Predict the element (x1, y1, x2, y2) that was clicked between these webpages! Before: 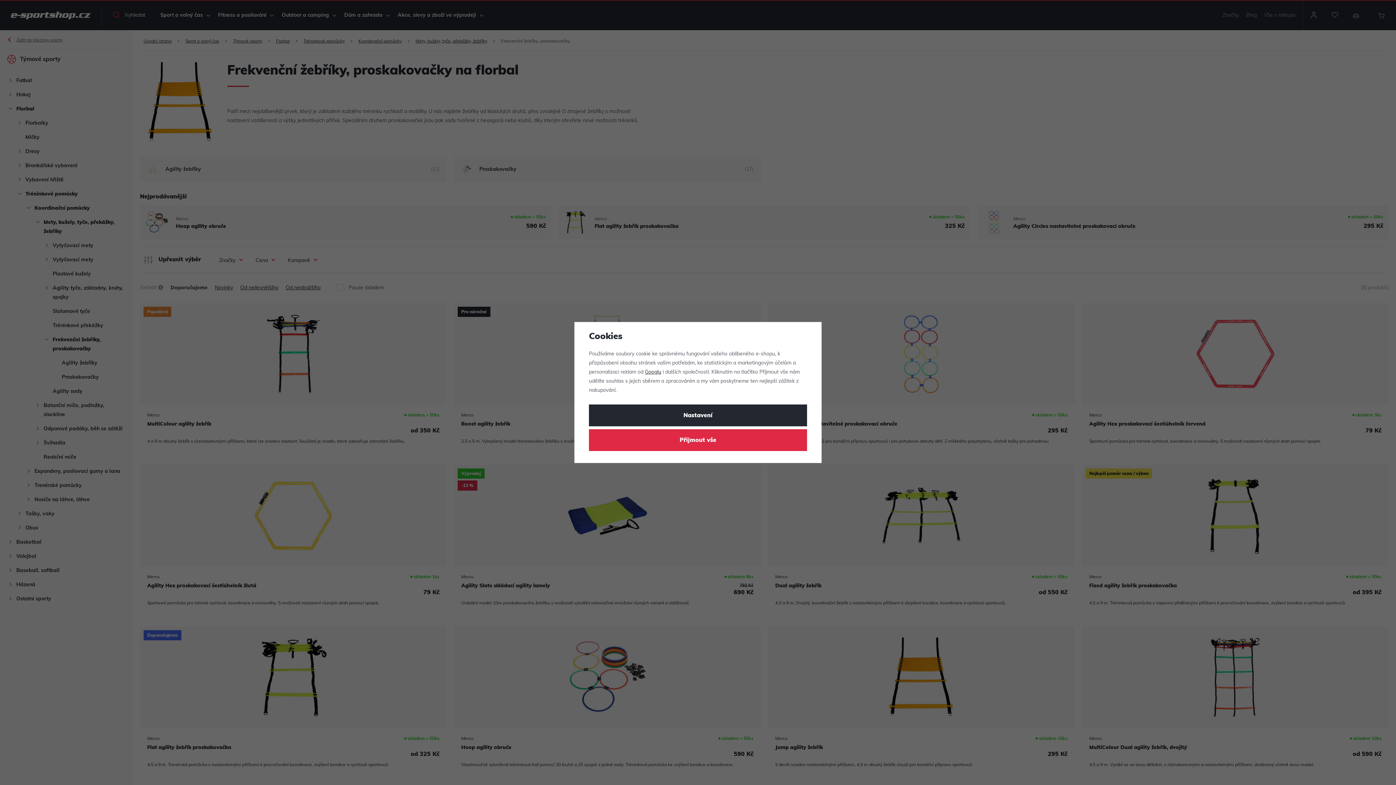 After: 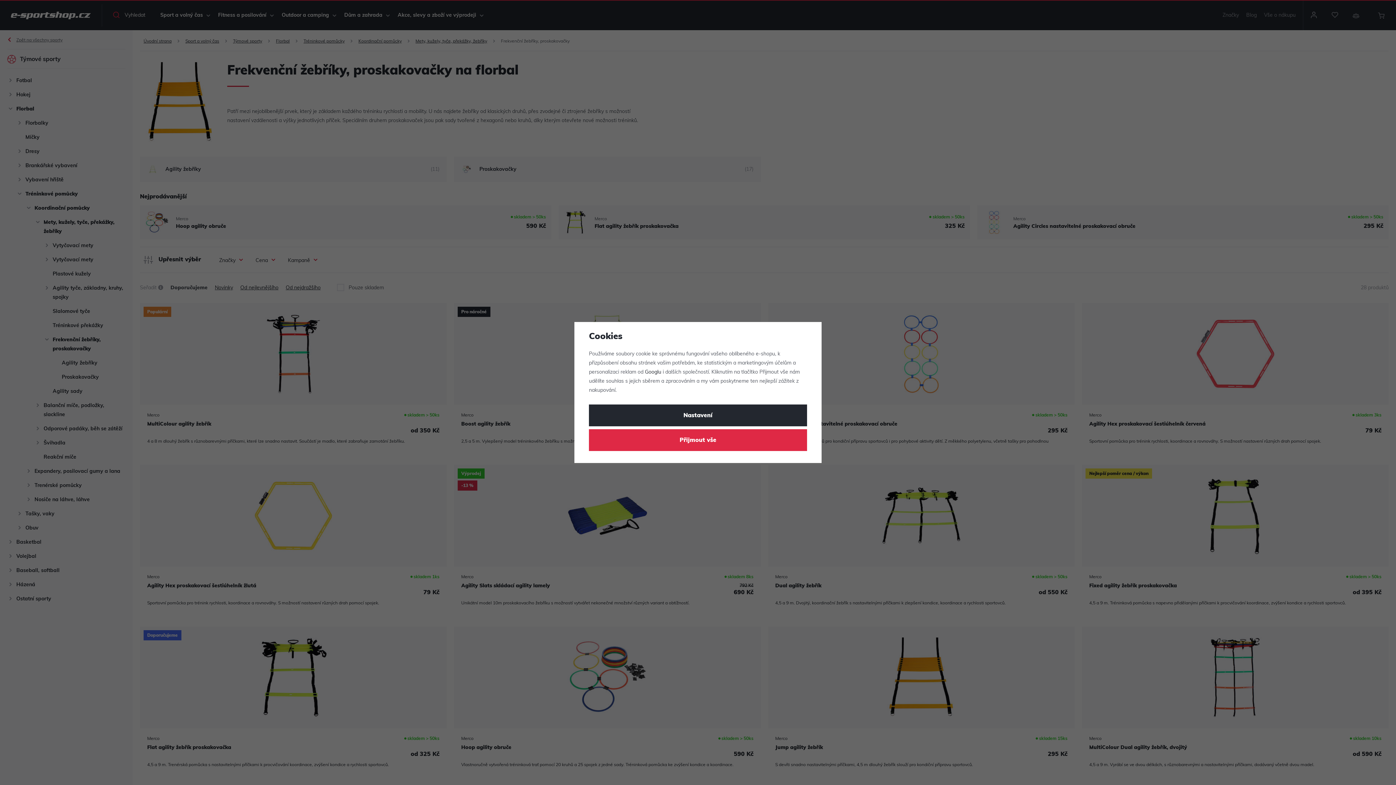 Action: label: Googlu bbox: (645, 369, 661, 375)